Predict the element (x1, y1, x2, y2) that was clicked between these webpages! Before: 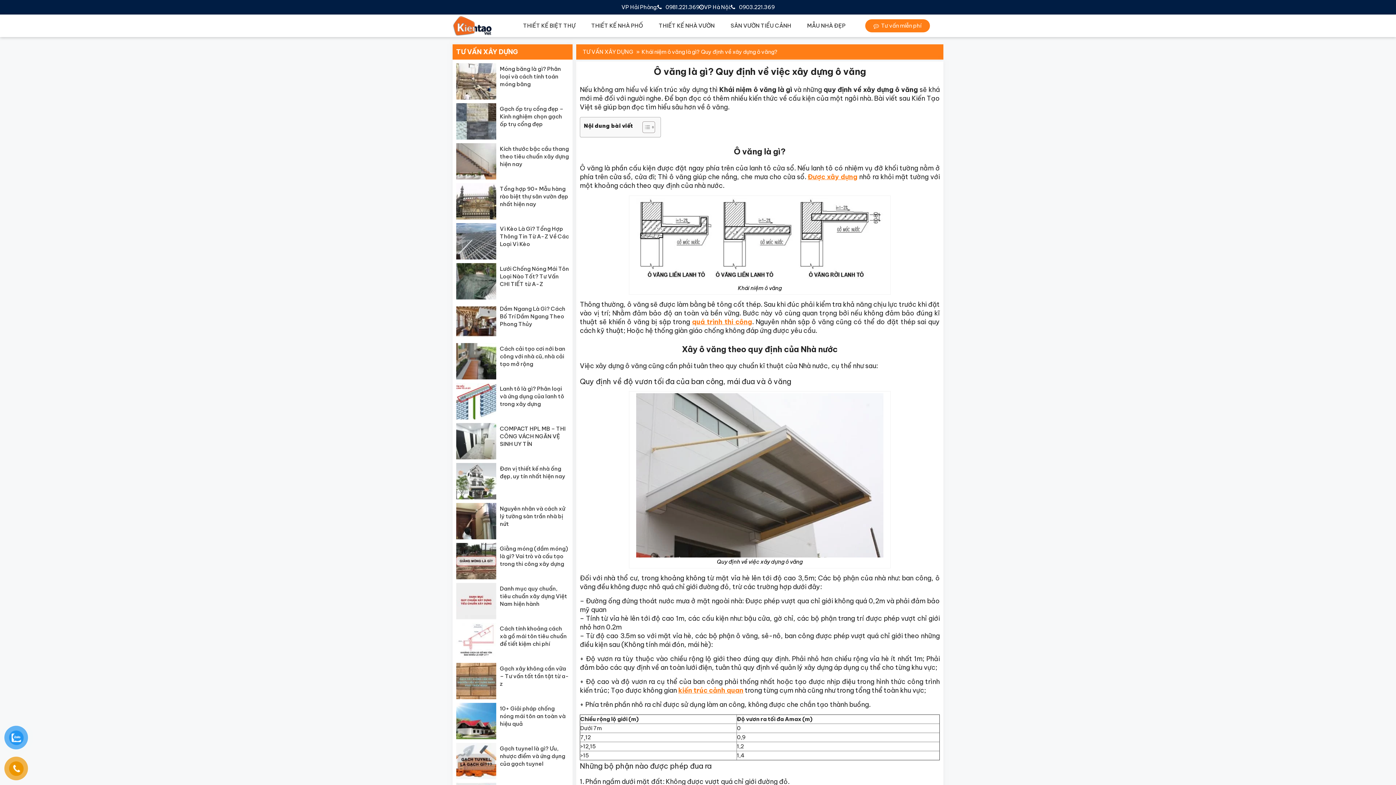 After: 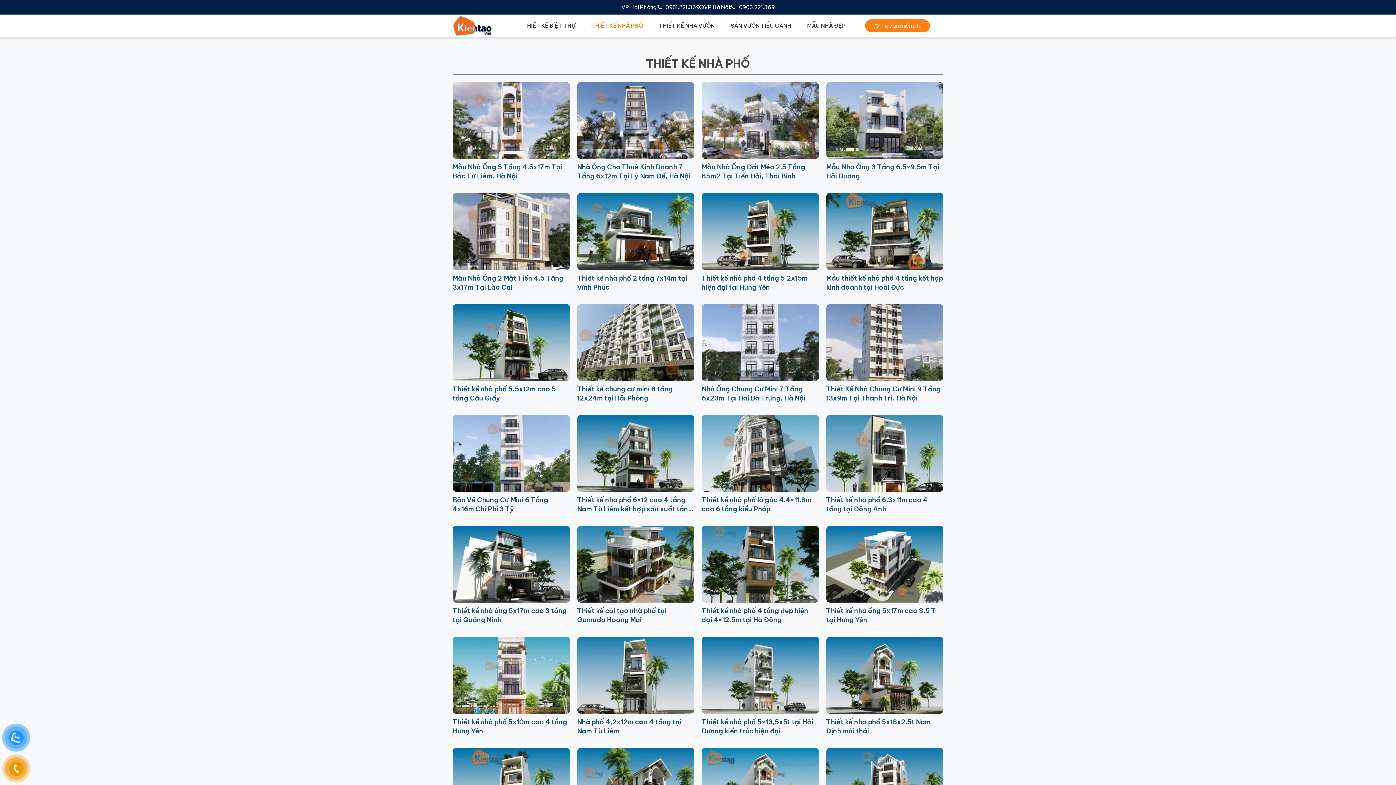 Action: bbox: (583, 14, 651, 37) label: THIẾT KẾ NHÀ PHỐ